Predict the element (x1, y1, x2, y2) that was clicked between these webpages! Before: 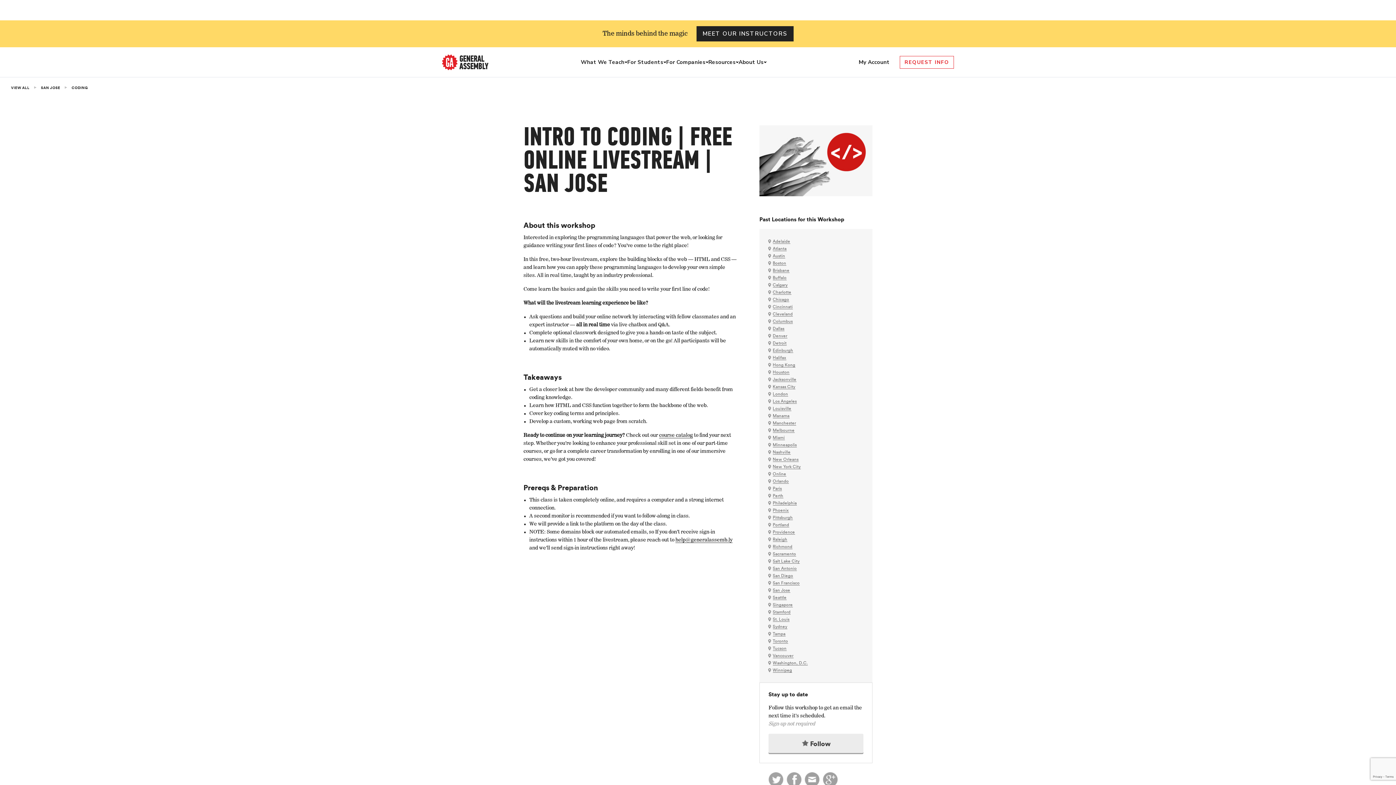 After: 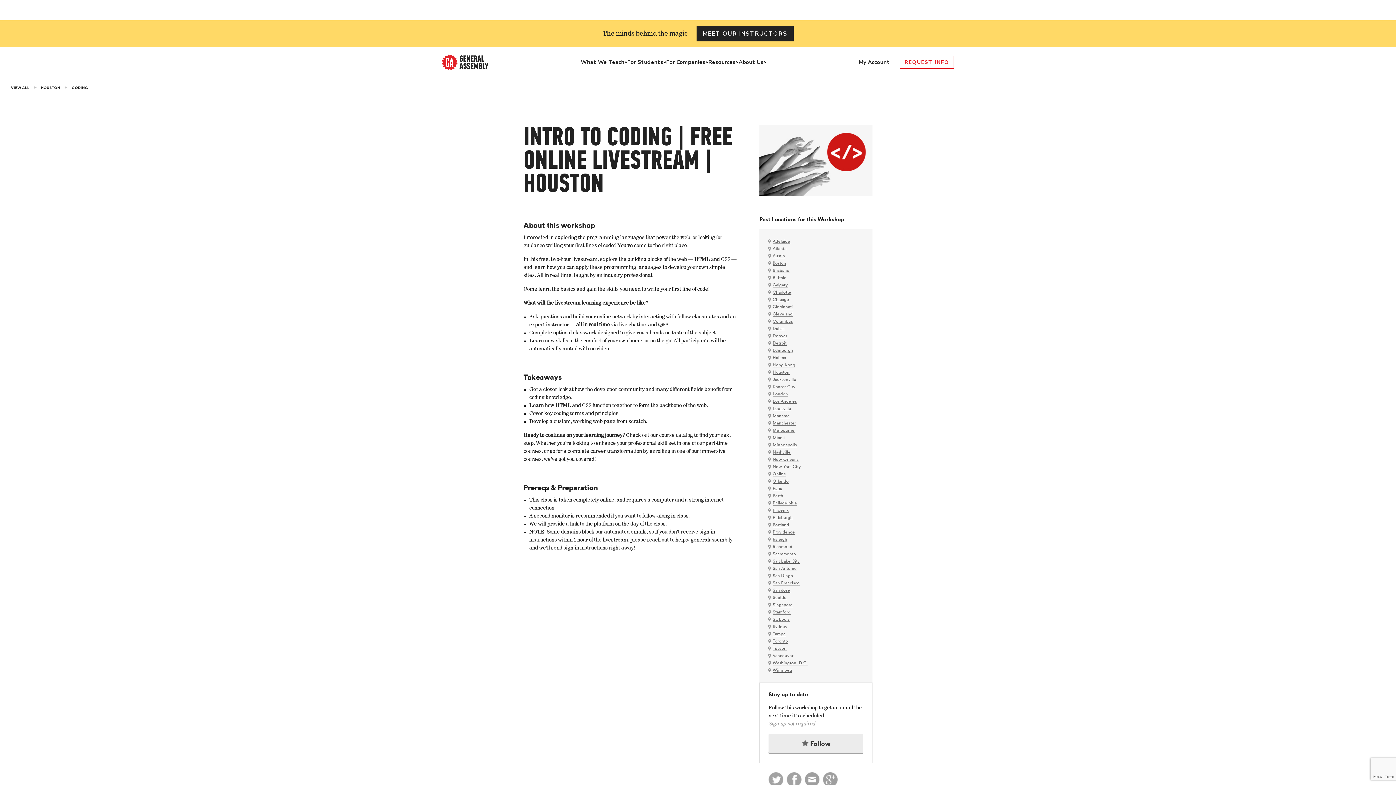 Action: label: Houston bbox: (772, 370, 789, 374)